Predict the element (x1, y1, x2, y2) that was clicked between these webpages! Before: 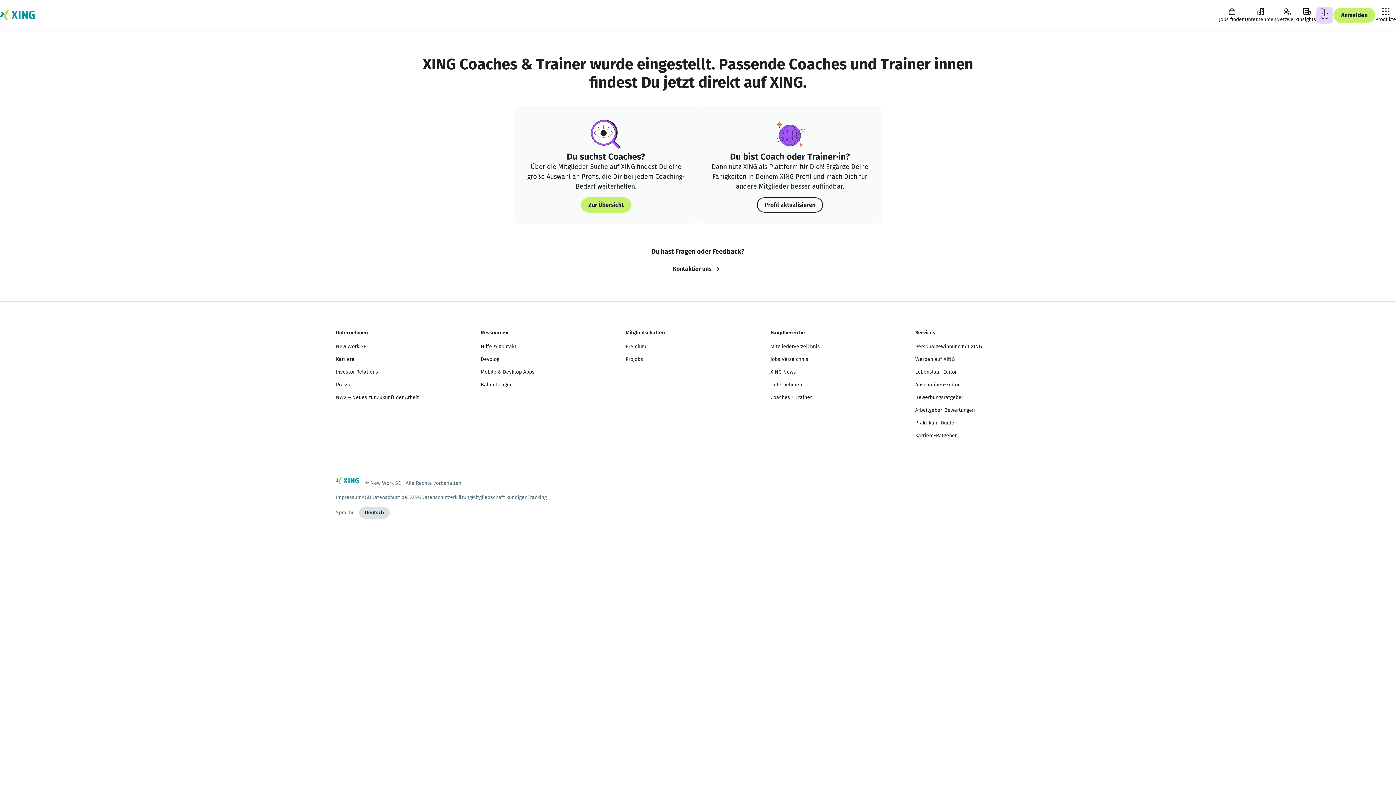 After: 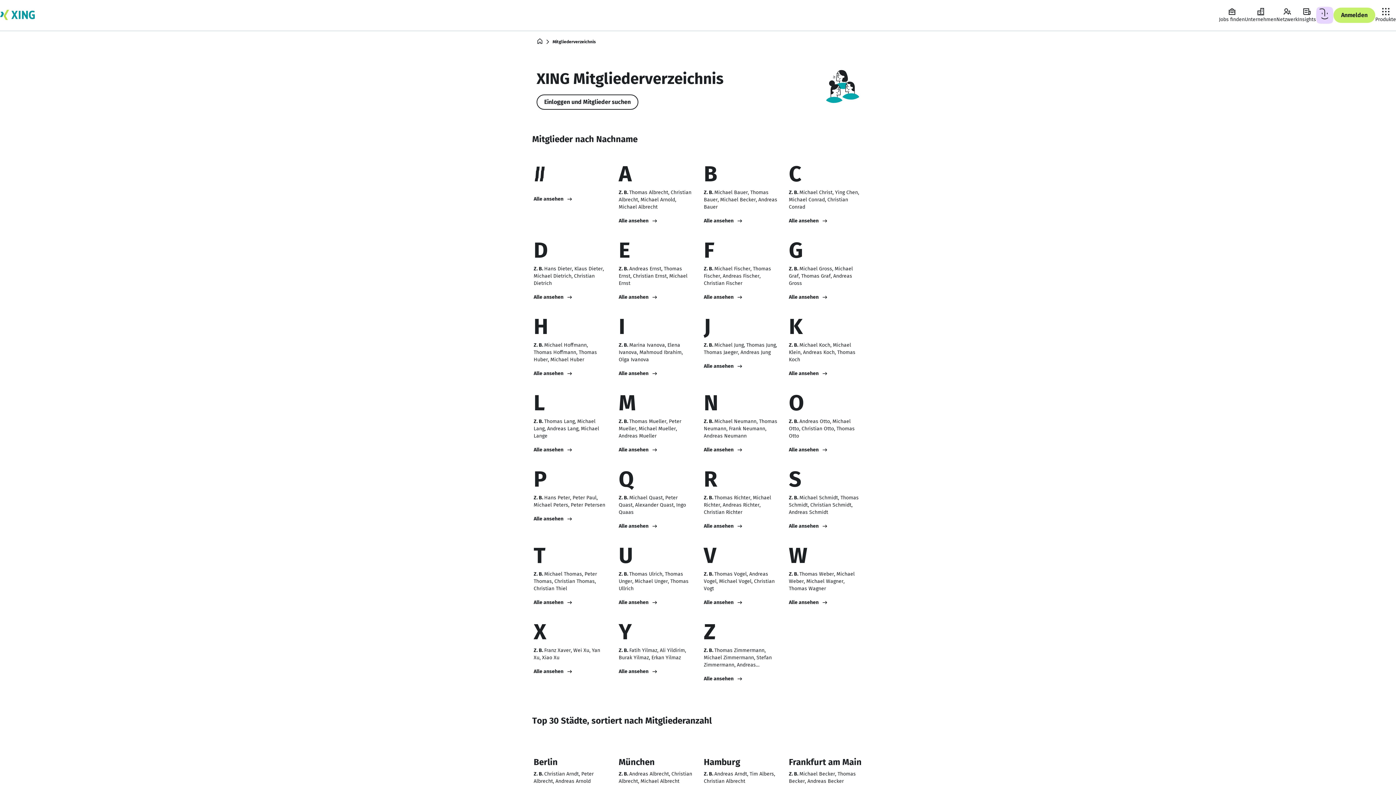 Action: bbox: (770, 343, 820, 349) label: Mitgliederverzeichnis